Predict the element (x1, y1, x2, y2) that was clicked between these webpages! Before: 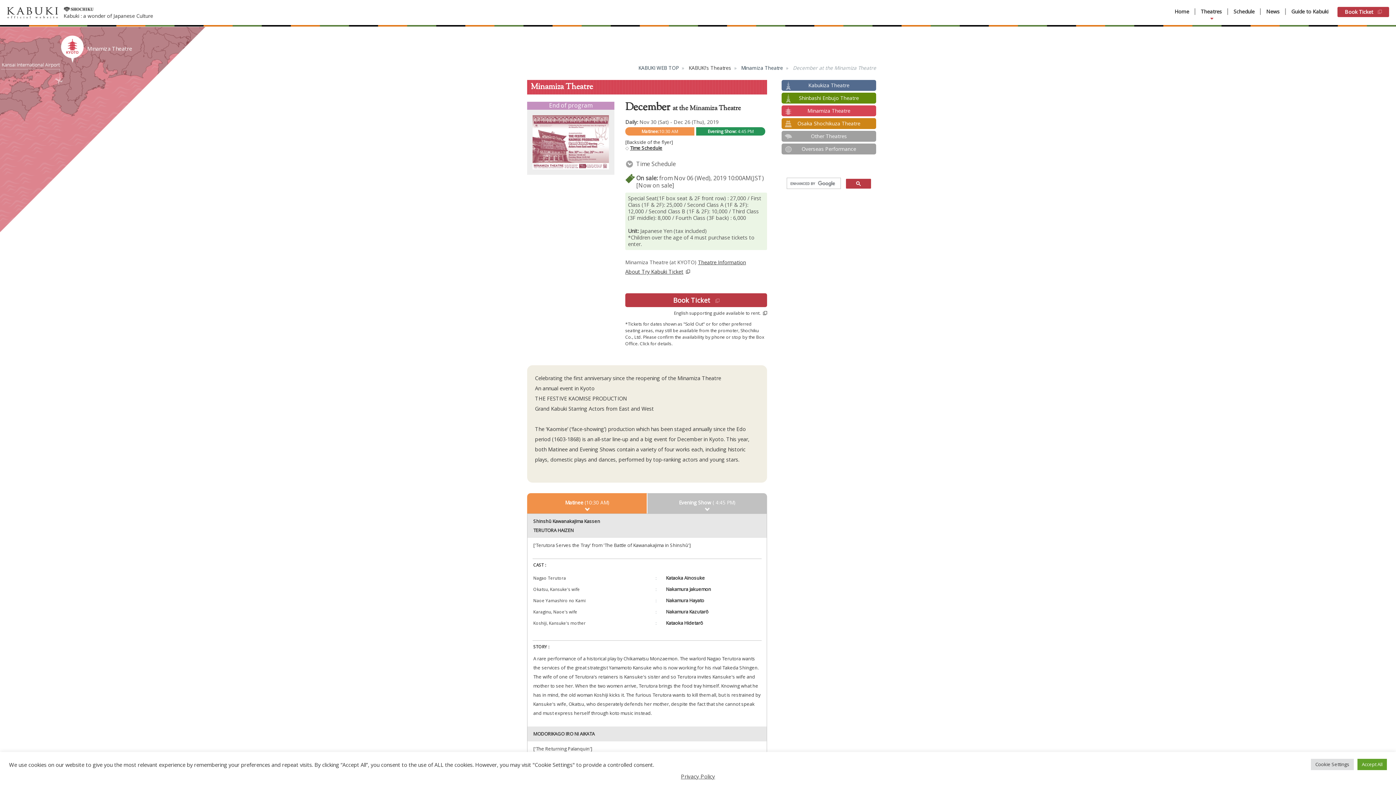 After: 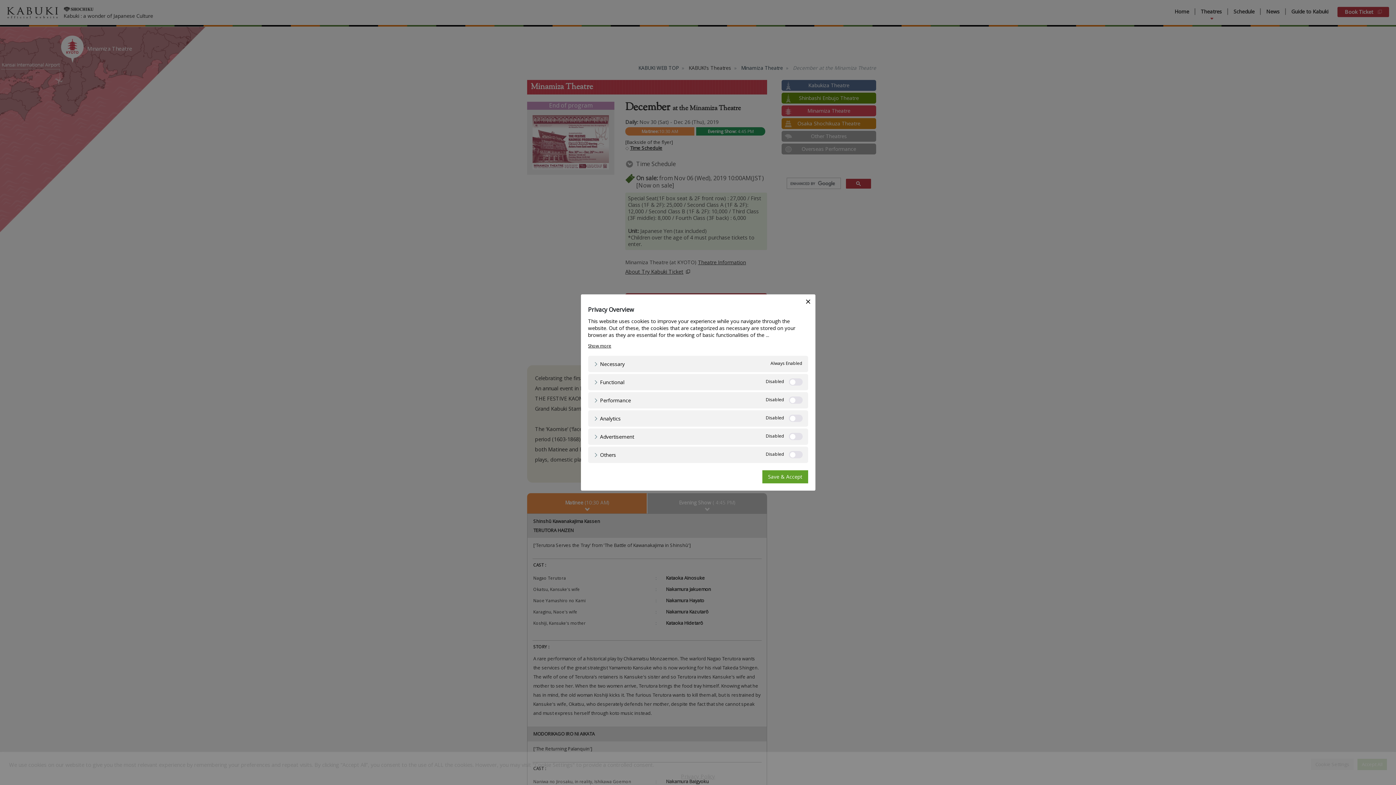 Action: label: Cookie Settings bbox: (1311, 759, 1354, 770)